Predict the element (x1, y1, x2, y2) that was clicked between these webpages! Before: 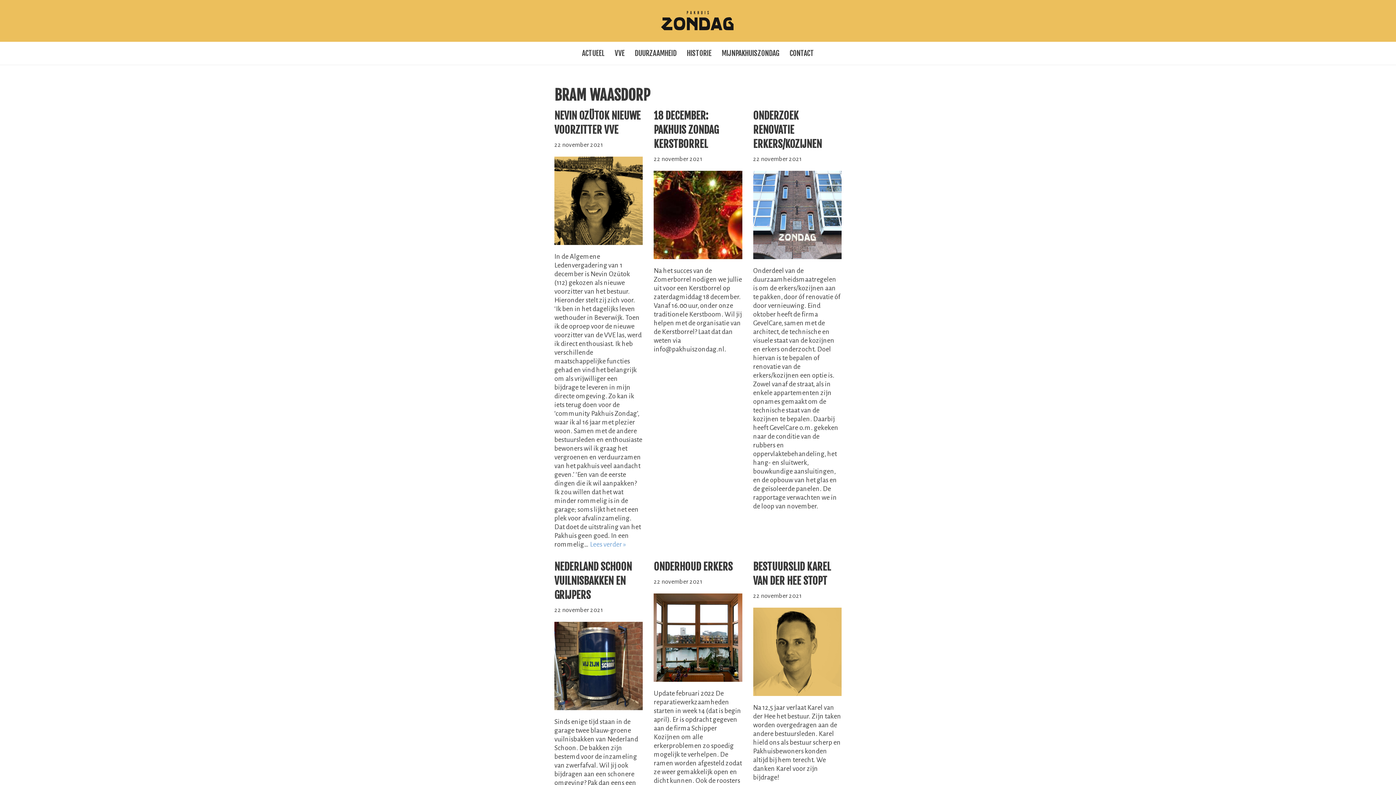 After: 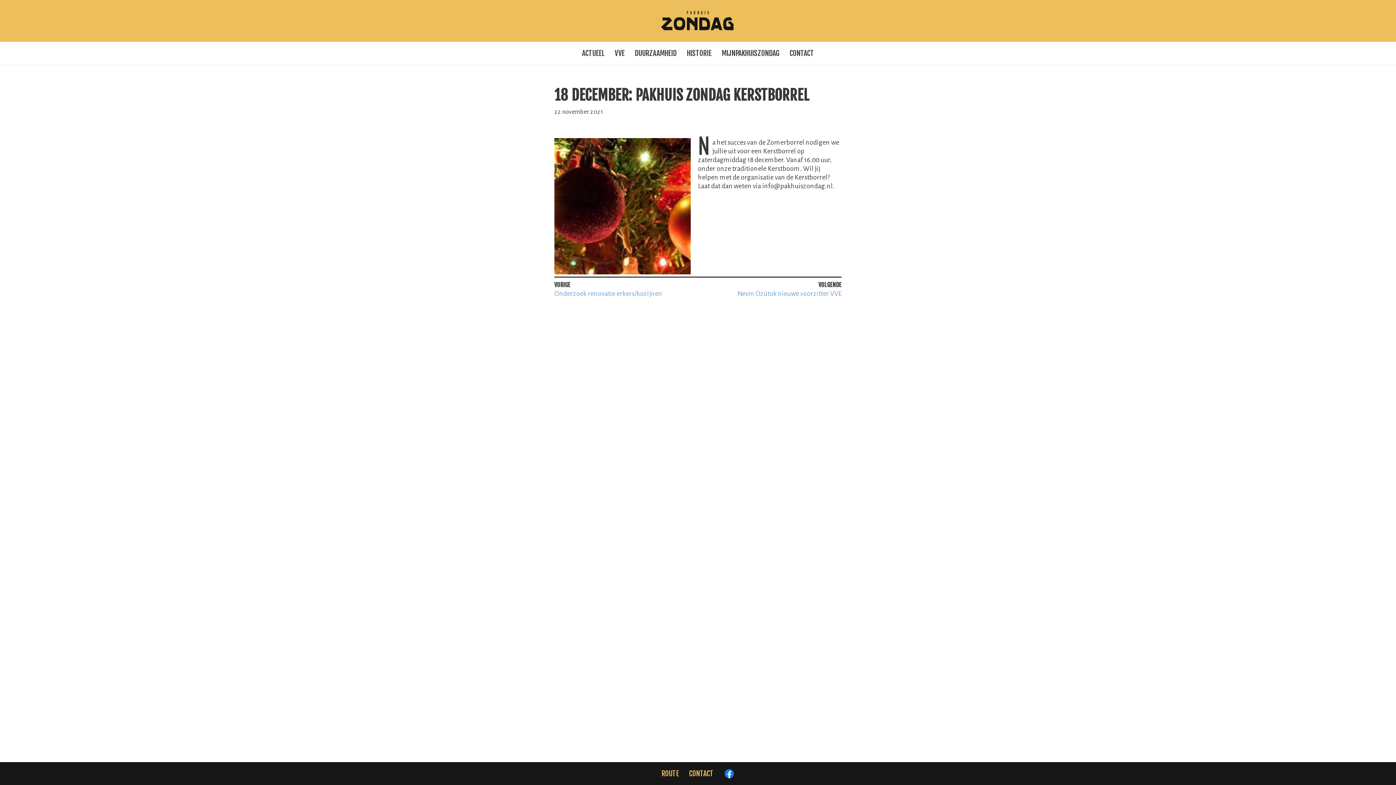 Action: bbox: (653, 170, 742, 259)